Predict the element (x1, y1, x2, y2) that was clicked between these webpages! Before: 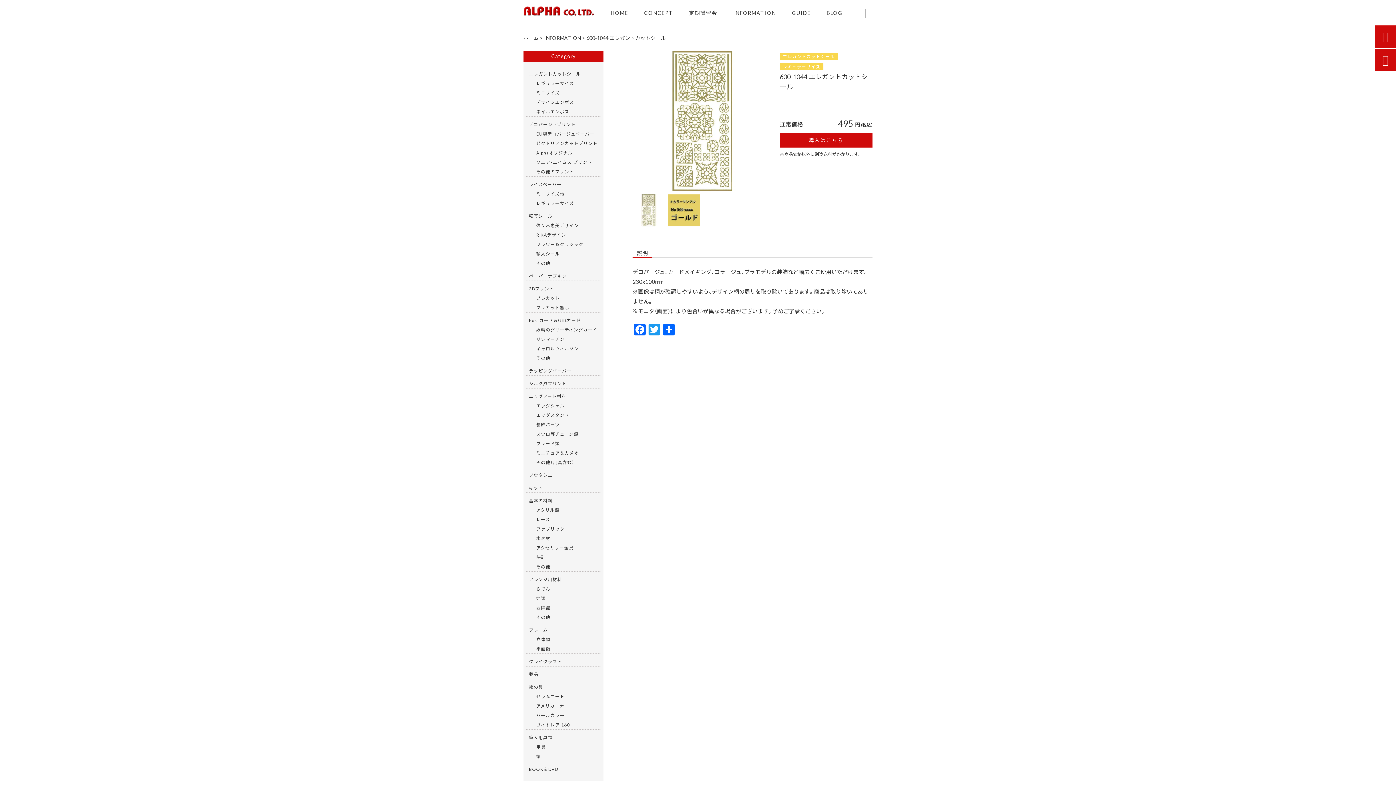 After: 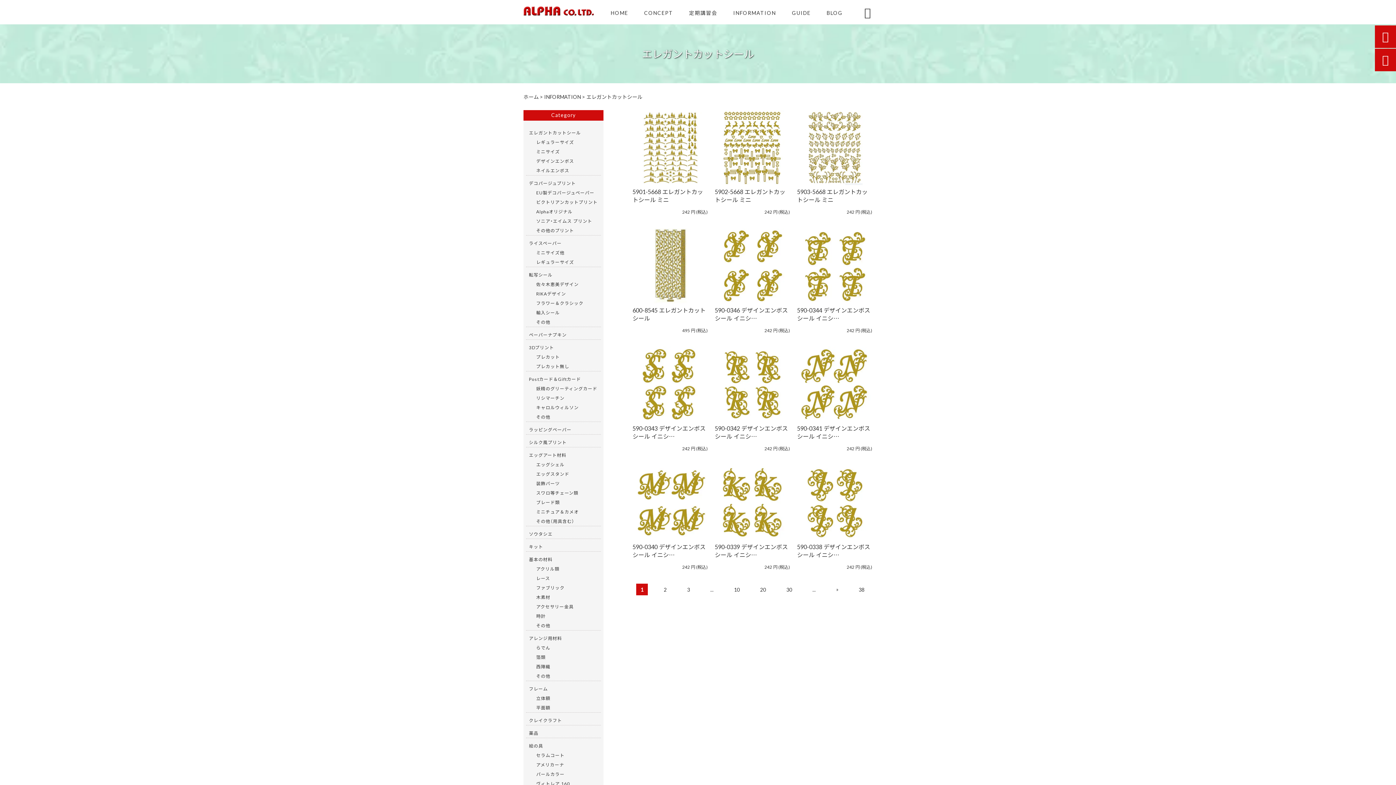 Action: bbox: (780, 53, 837, 59) label: エレガントカットシール